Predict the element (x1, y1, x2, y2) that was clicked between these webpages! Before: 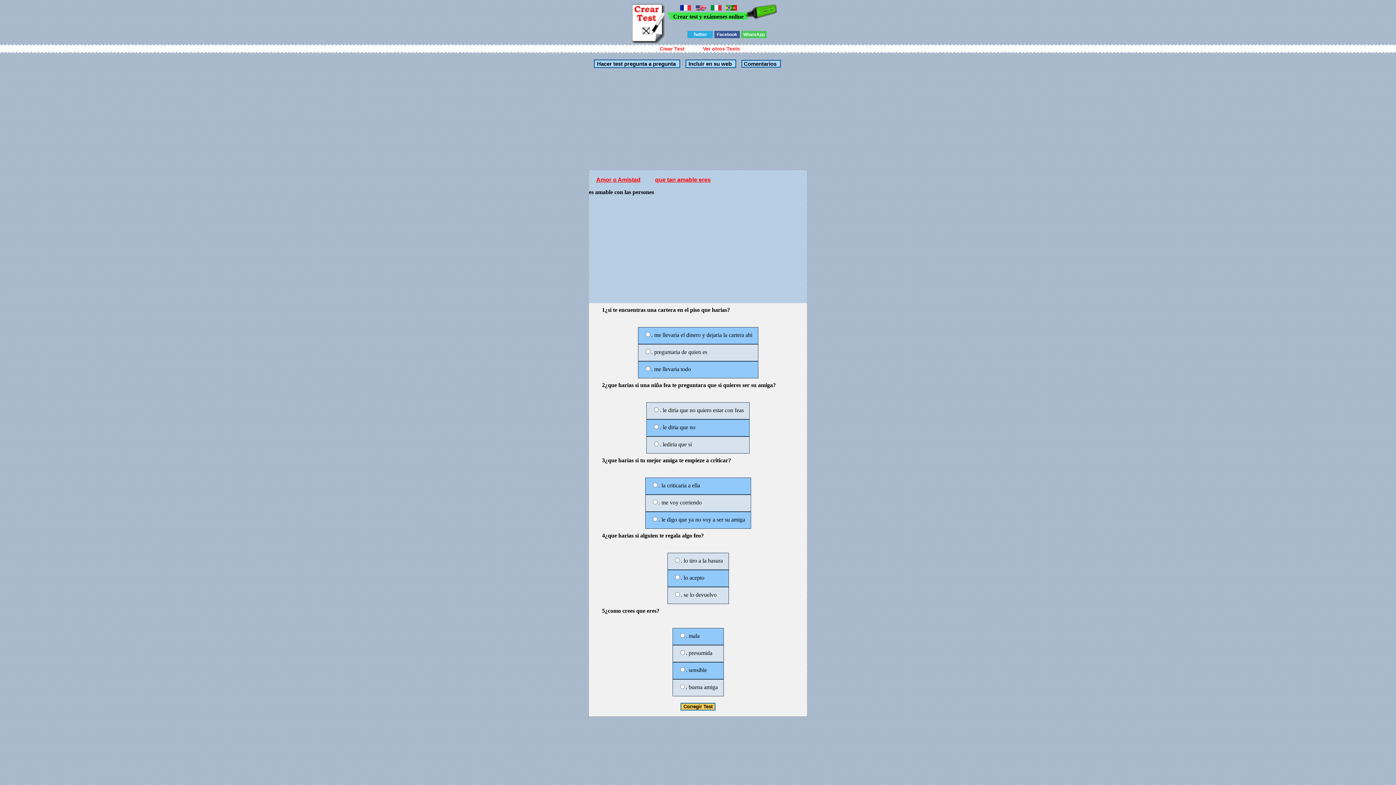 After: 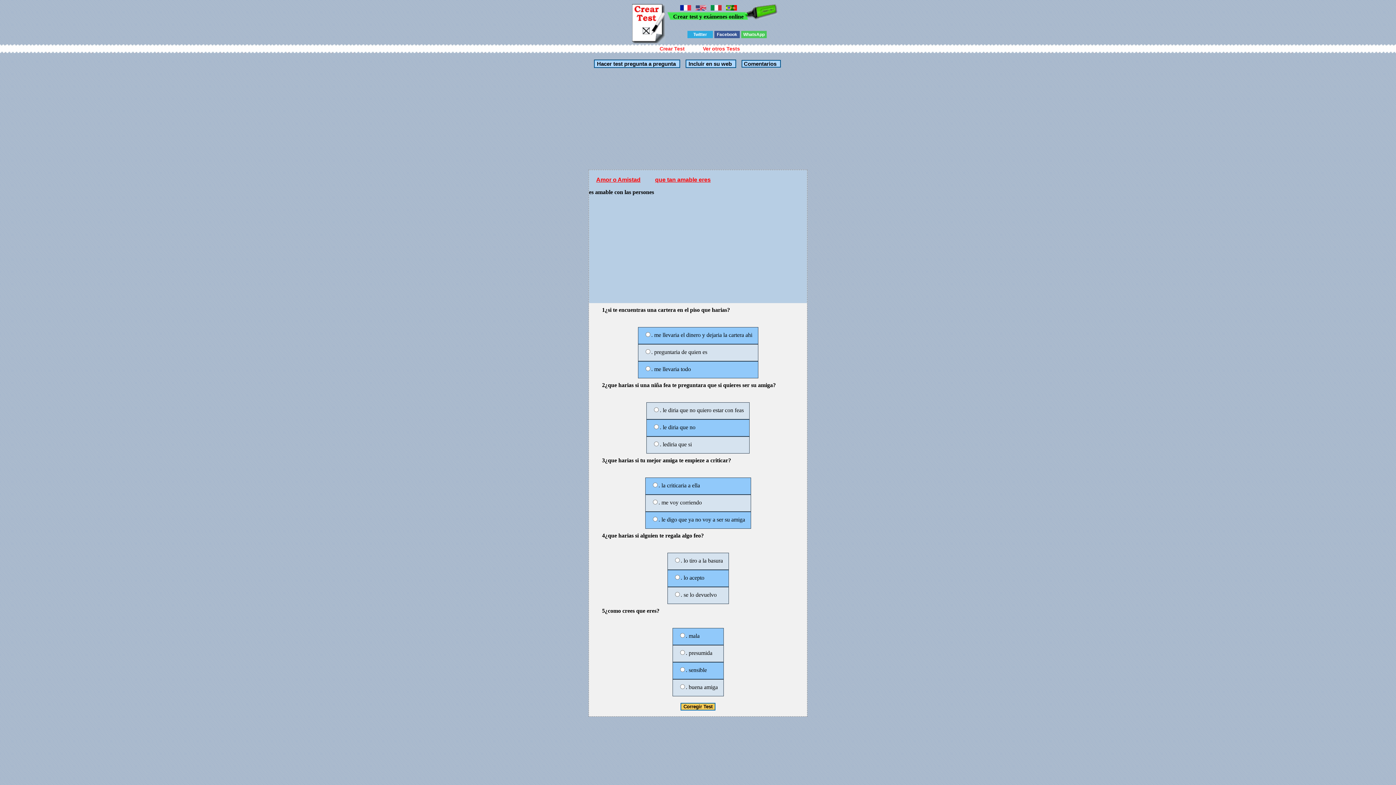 Action: bbox: (714, 30, 740, 38) label: Facebook